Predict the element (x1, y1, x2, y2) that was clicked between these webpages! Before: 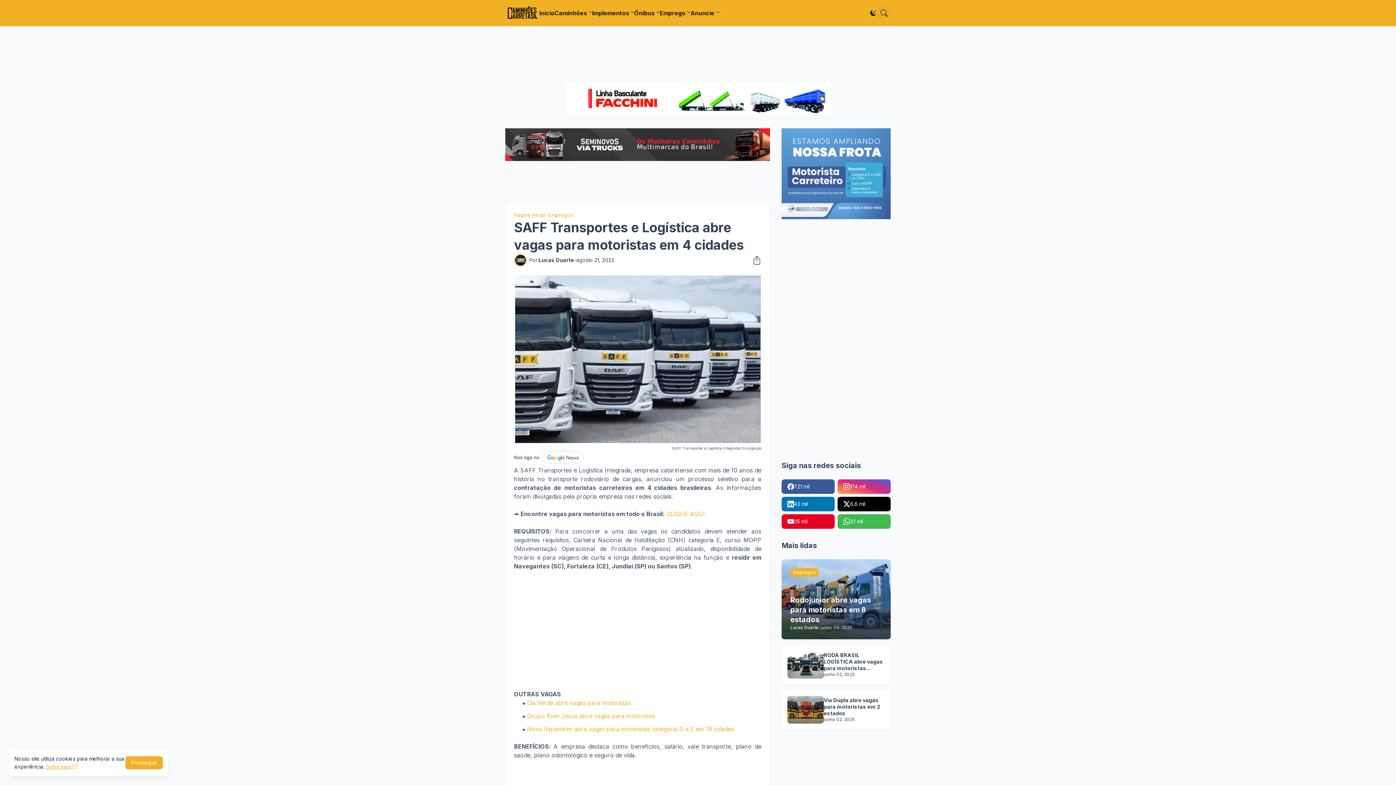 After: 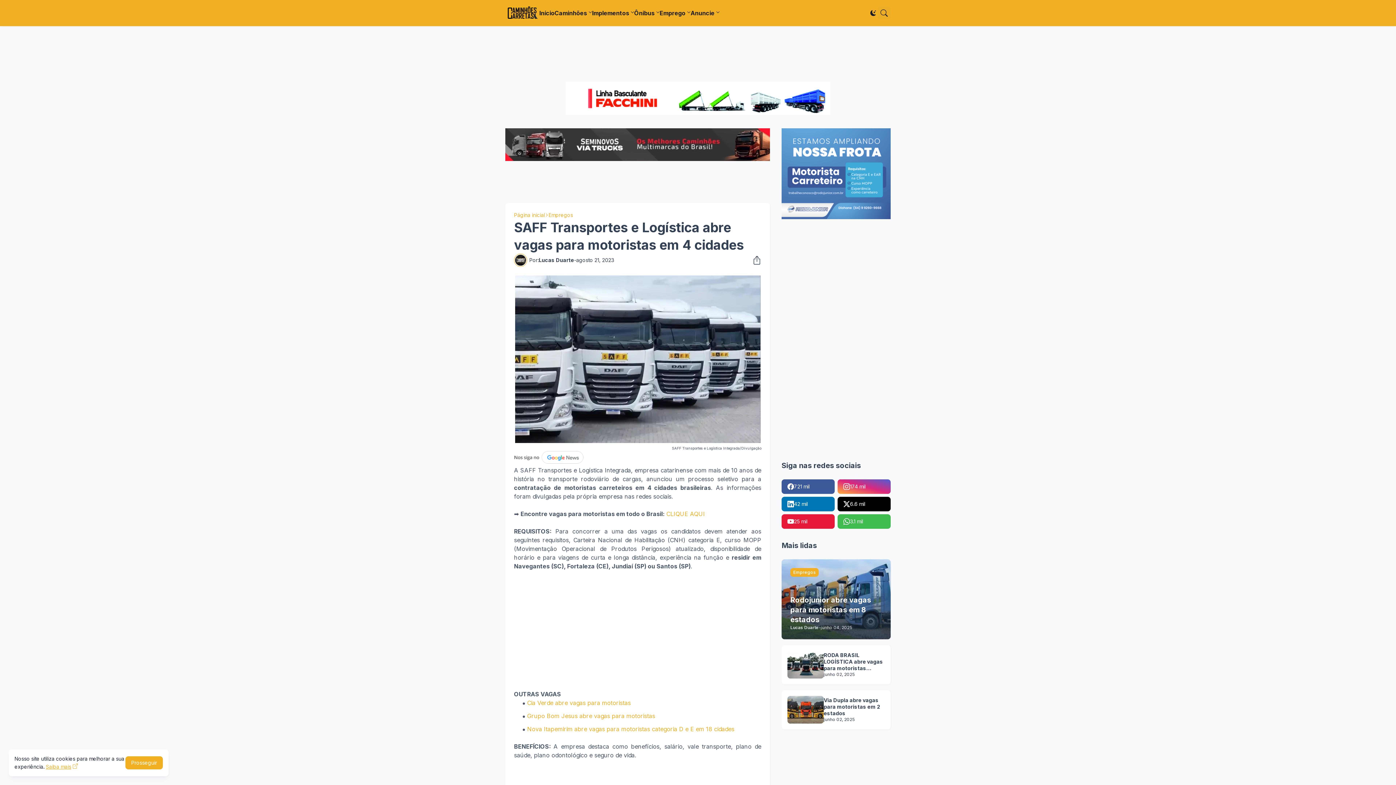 Action: bbox: (781, 514, 834, 529) label: 25 mil